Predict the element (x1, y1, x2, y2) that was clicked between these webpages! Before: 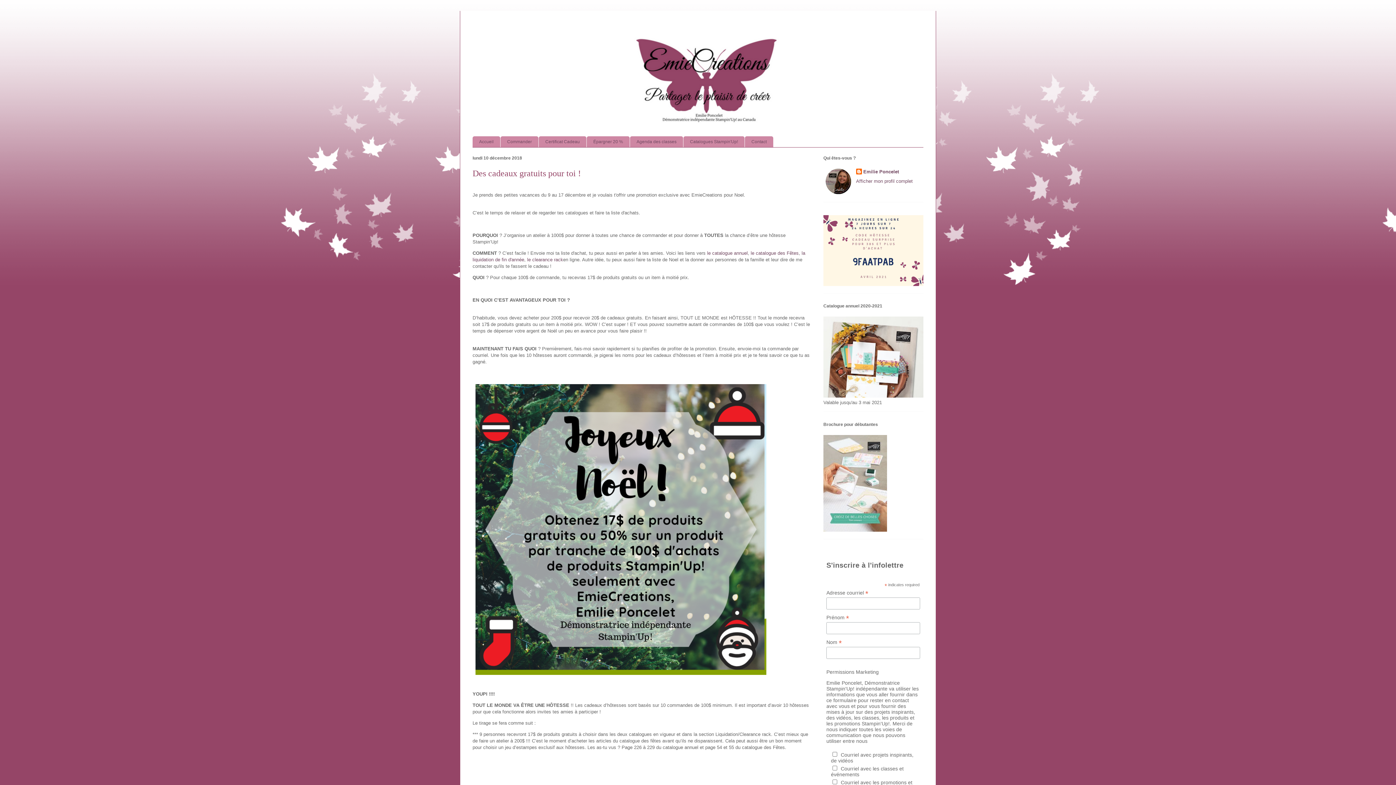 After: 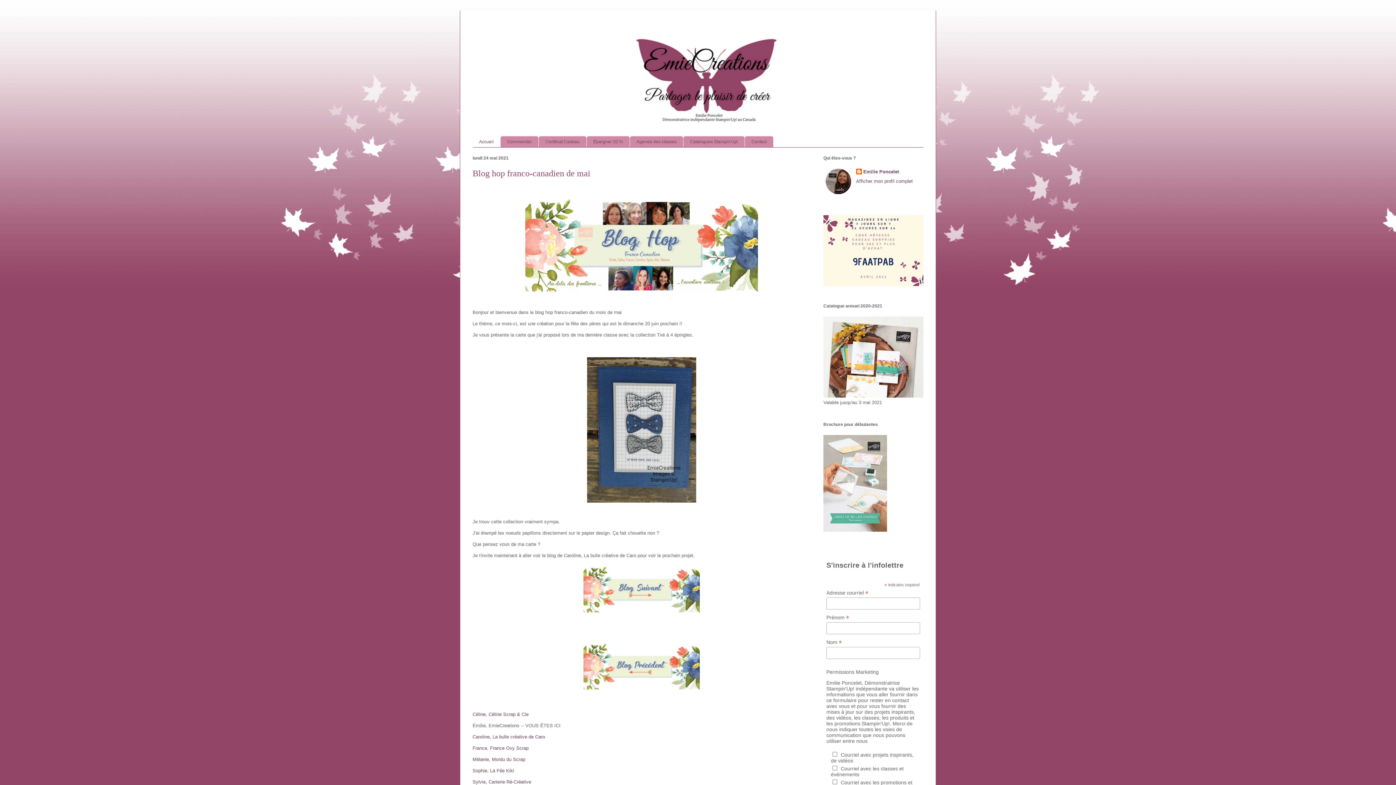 Action: bbox: (472, 20, 923, 135)